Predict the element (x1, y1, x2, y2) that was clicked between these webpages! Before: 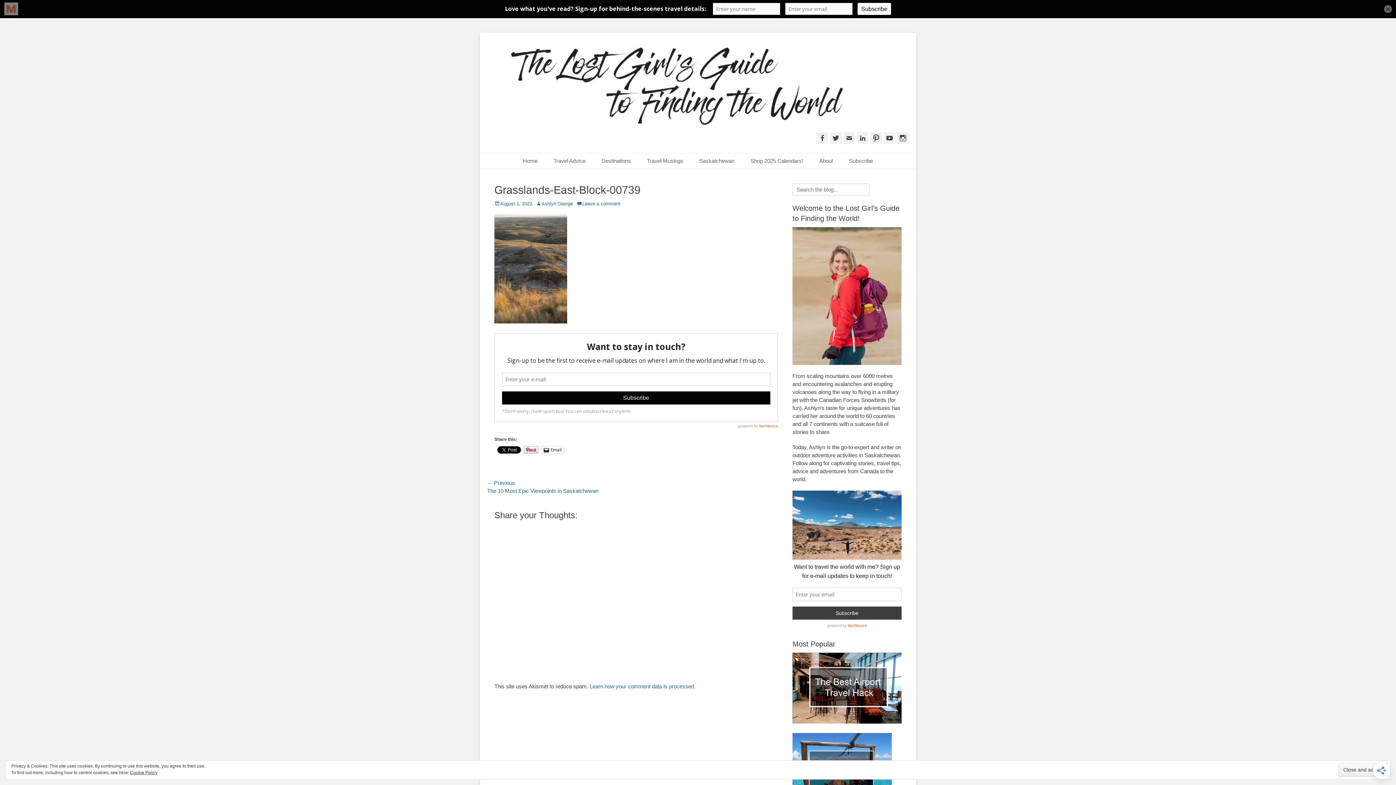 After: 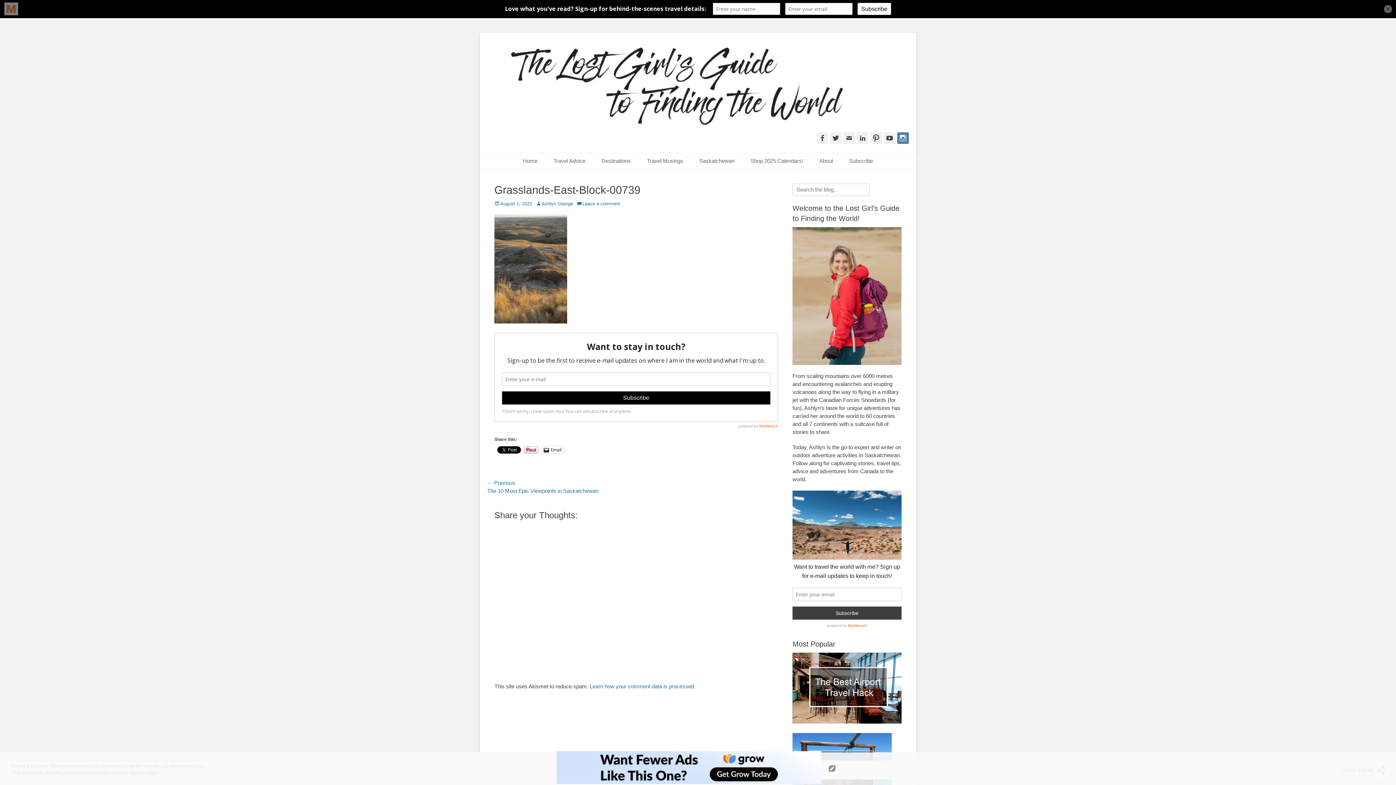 Action: label: Instagram bbox: (897, 132, 909, 144)